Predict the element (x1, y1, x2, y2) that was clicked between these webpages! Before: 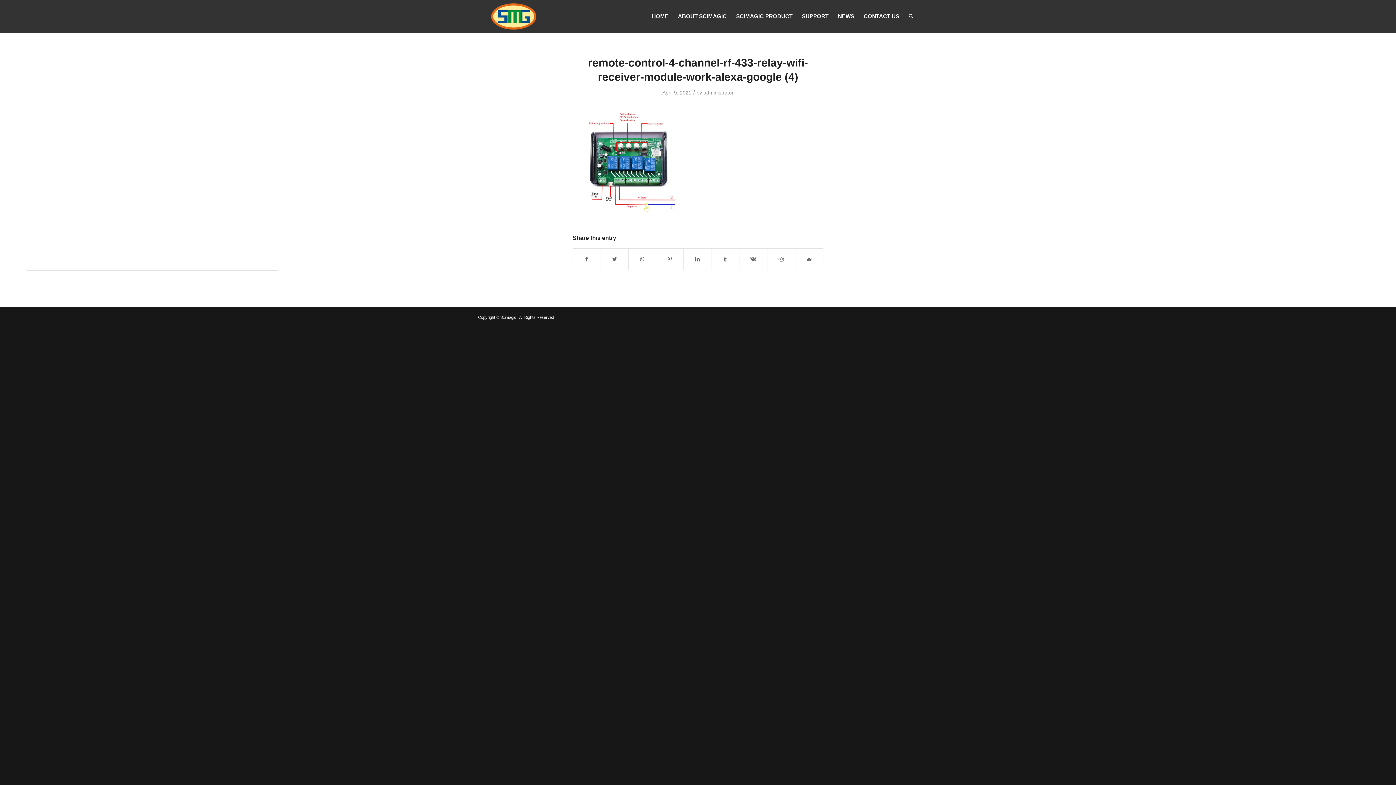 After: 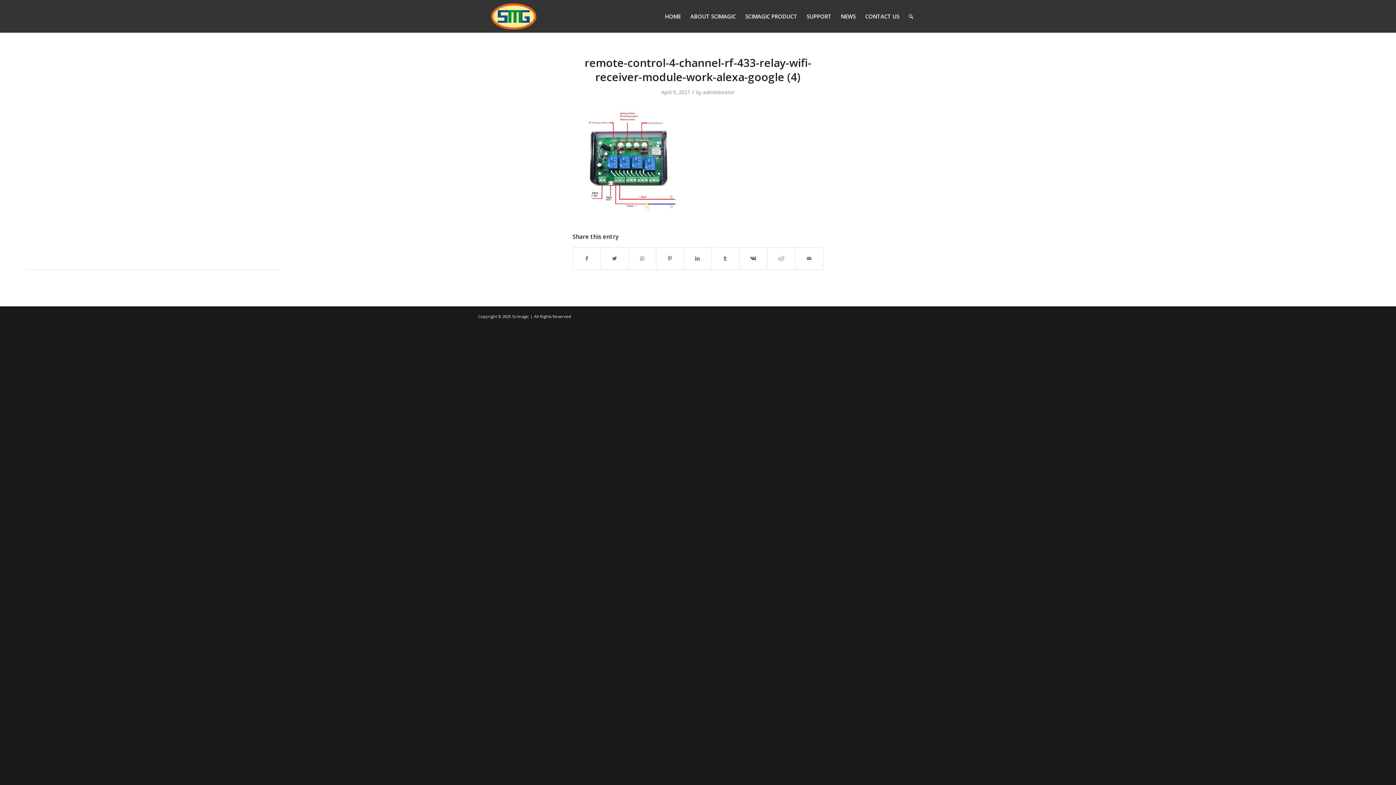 Action: label: SCIMAGIC PRODUCT bbox: (731, 0, 797, 32)